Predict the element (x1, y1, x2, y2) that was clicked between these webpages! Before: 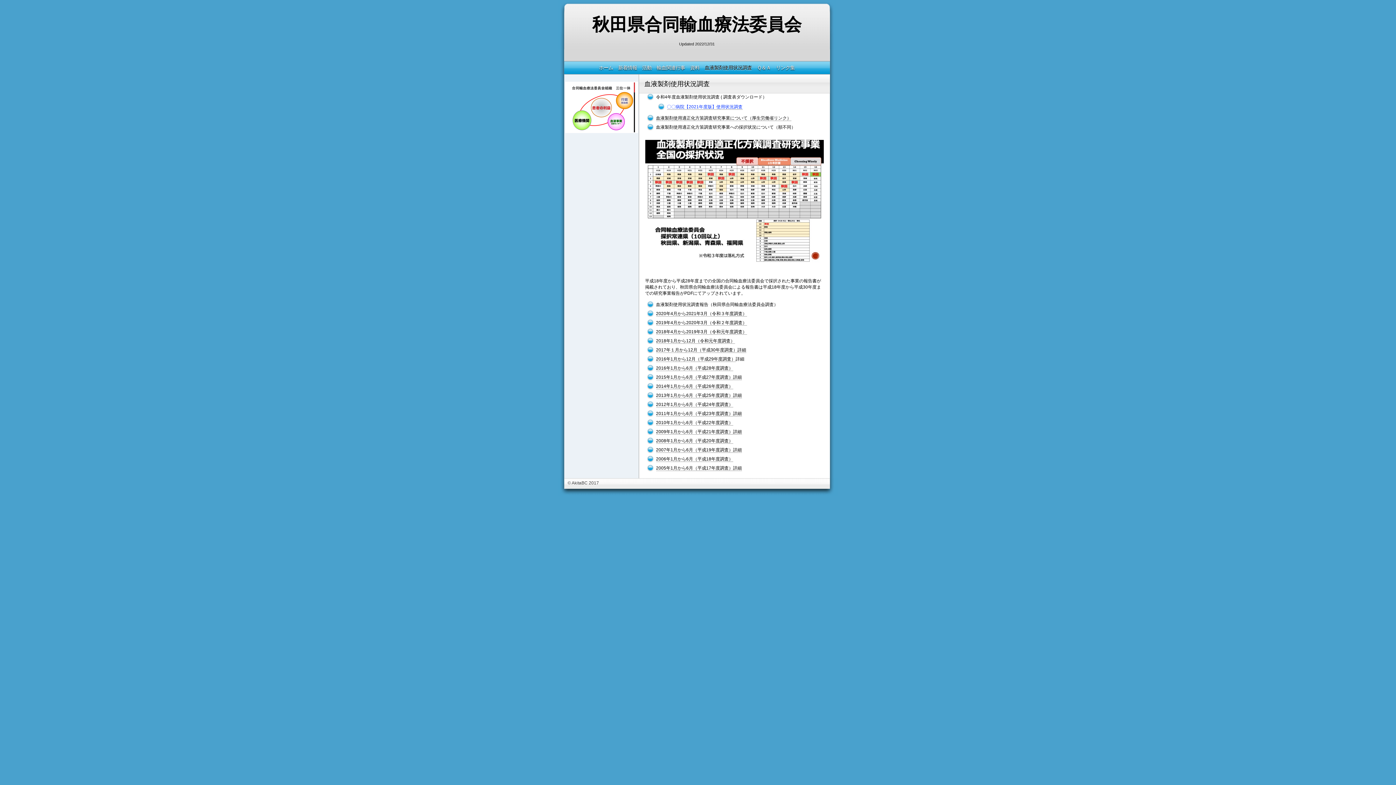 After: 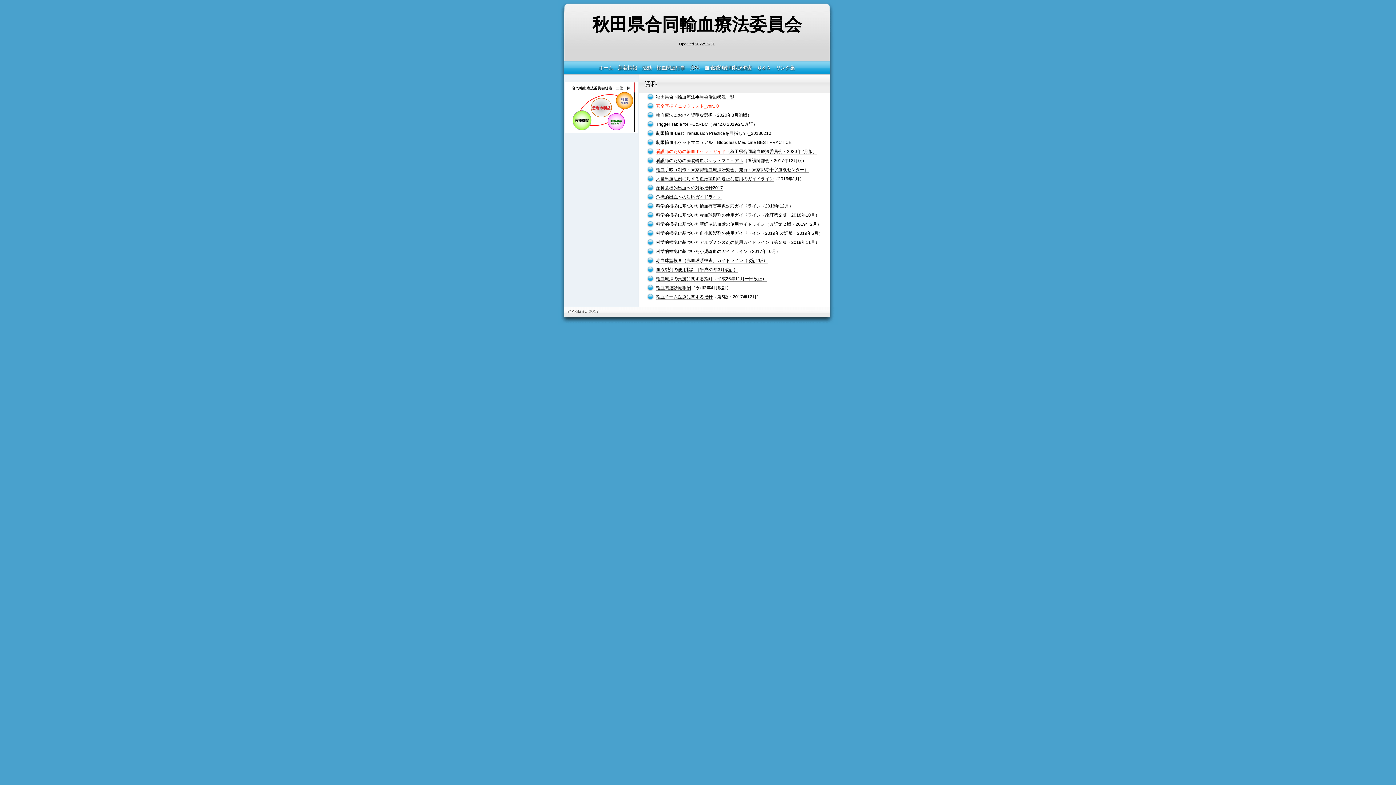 Action: bbox: (690, 65, 699, 70) label: 資料